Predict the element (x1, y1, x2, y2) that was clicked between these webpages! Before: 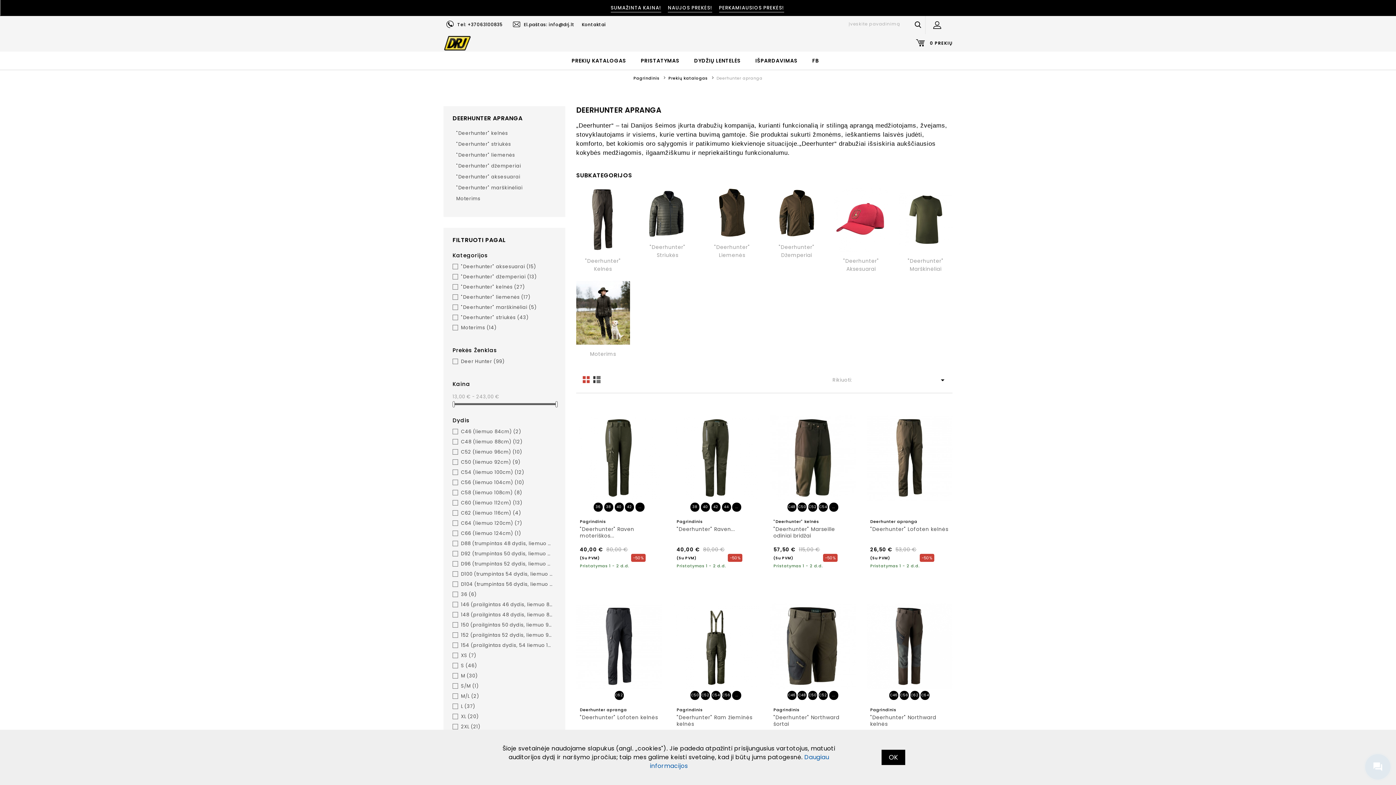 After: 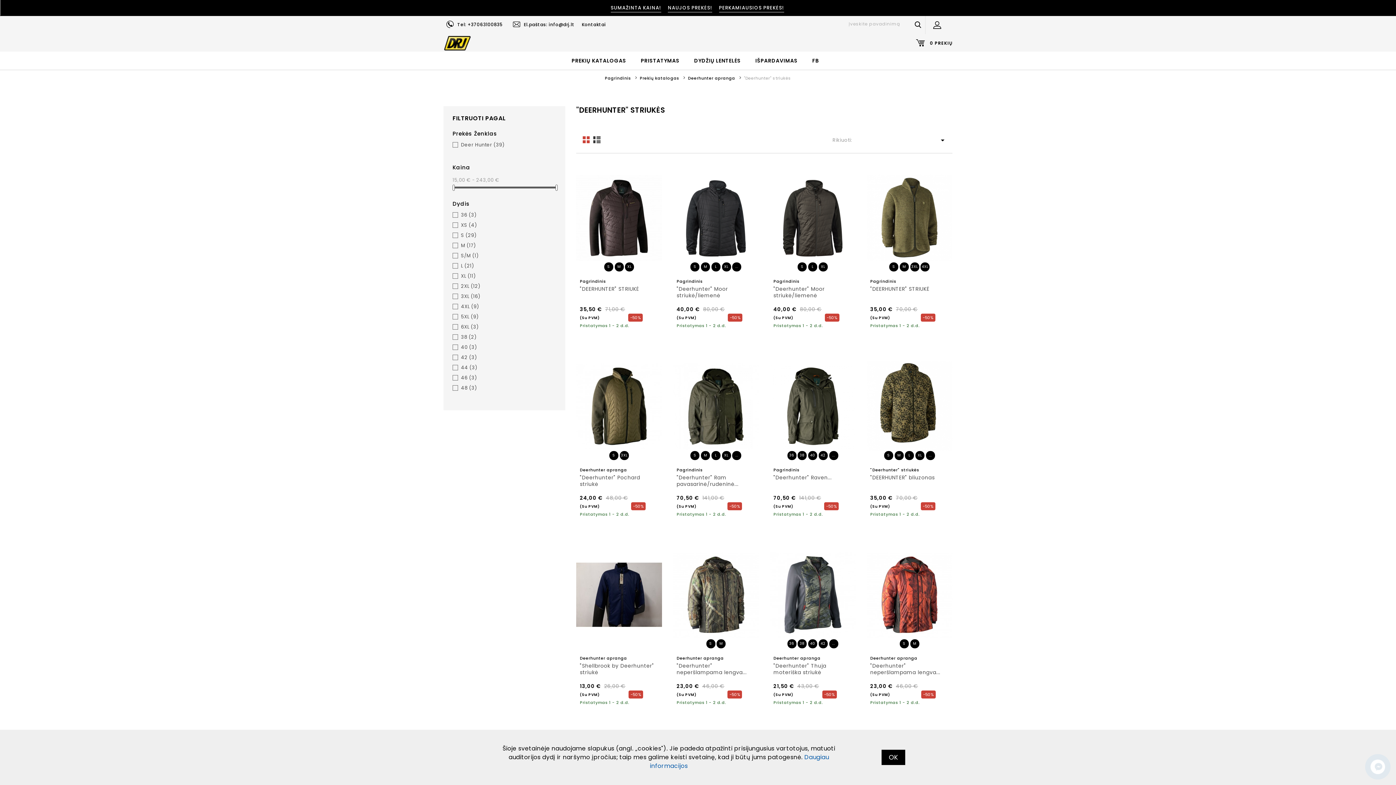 Action: bbox: (640, 186, 694, 239)